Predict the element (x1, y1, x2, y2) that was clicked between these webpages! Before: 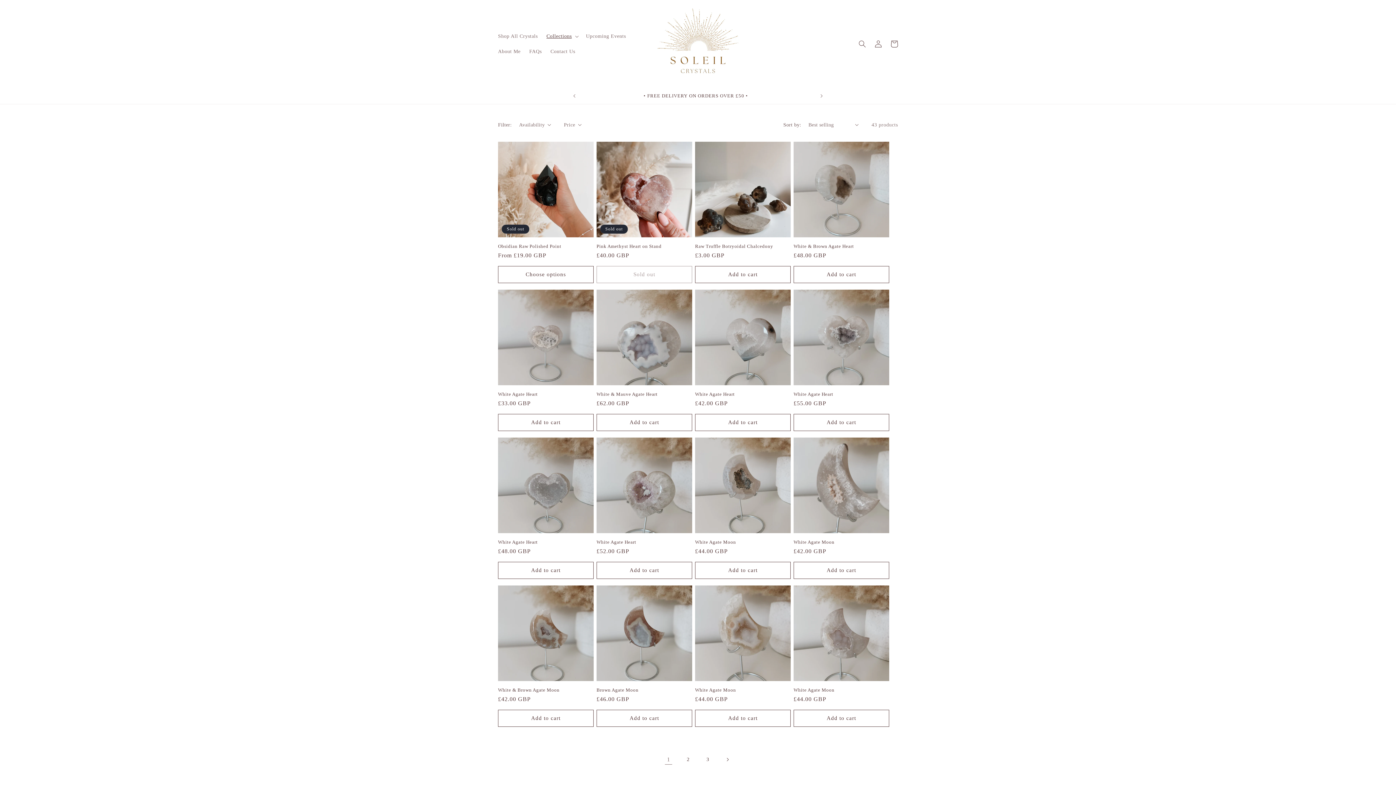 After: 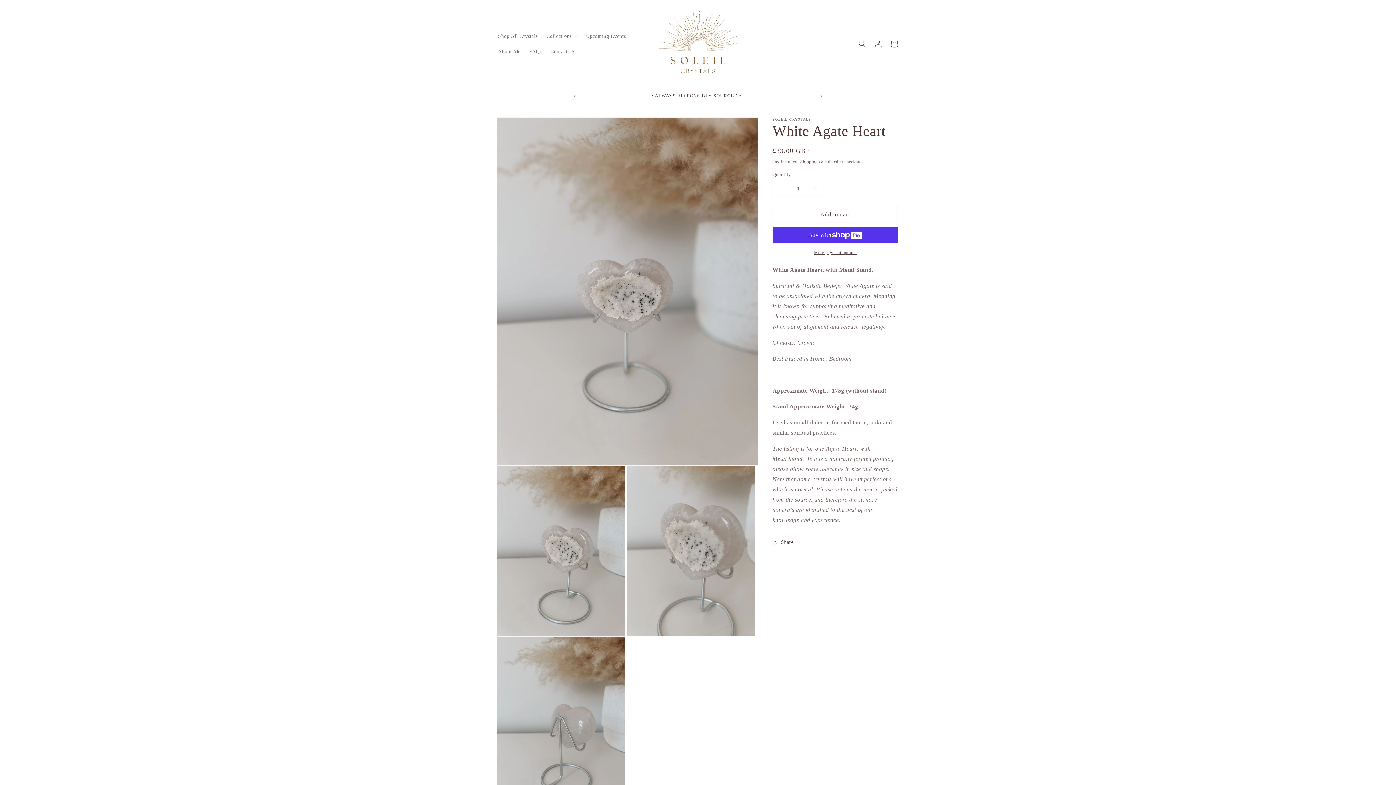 Action: label: White Agate Heart bbox: (498, 391, 593, 397)